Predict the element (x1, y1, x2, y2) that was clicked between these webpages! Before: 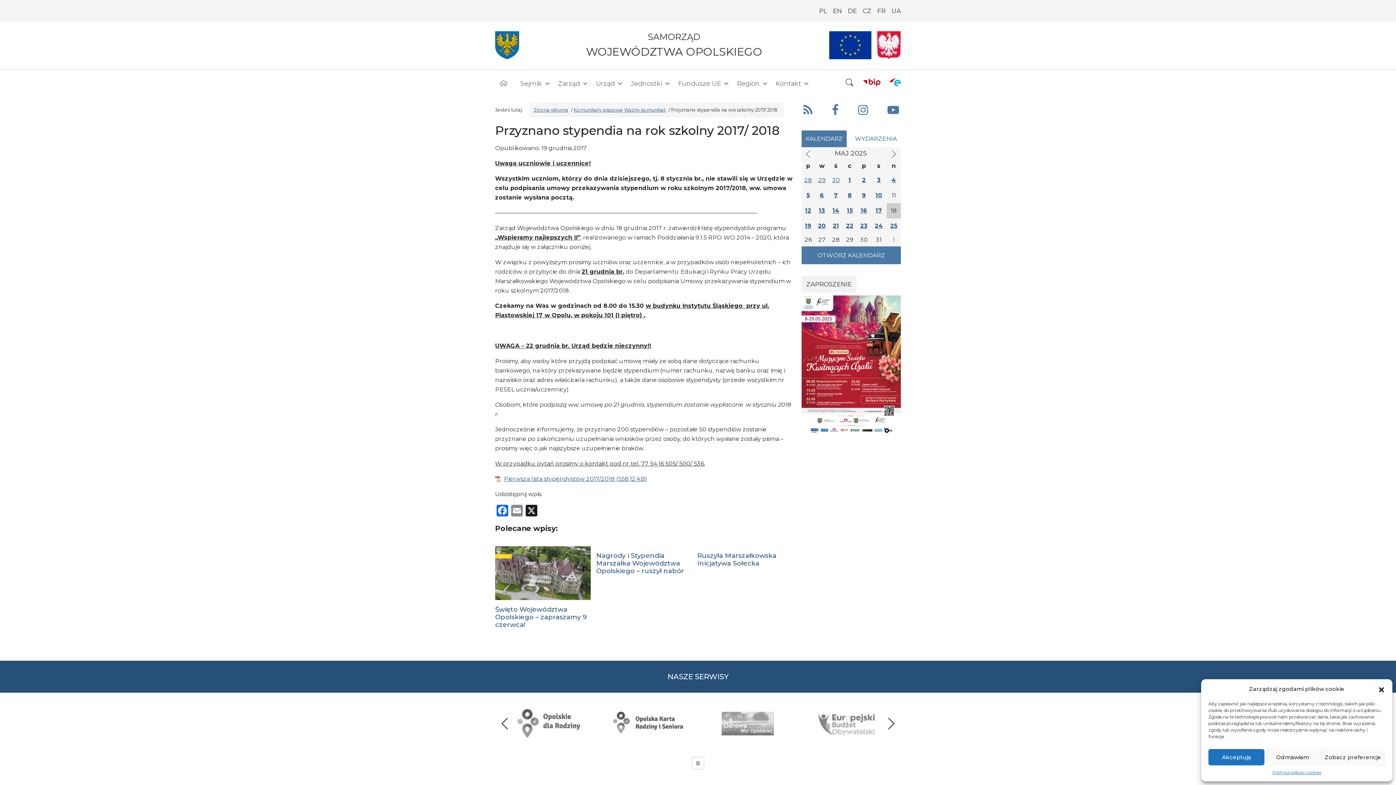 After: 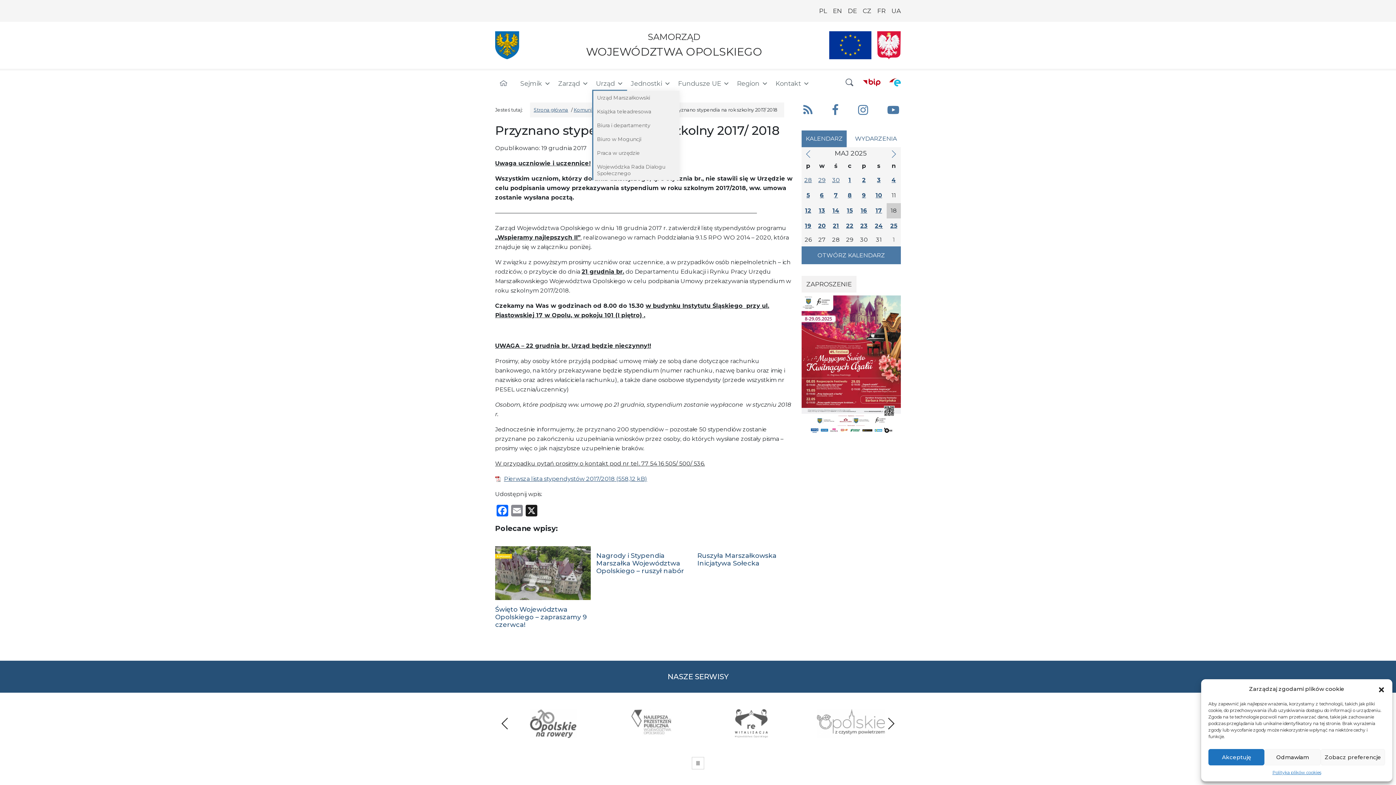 Action: label: Urząd bbox: (592, 76, 627, 90)